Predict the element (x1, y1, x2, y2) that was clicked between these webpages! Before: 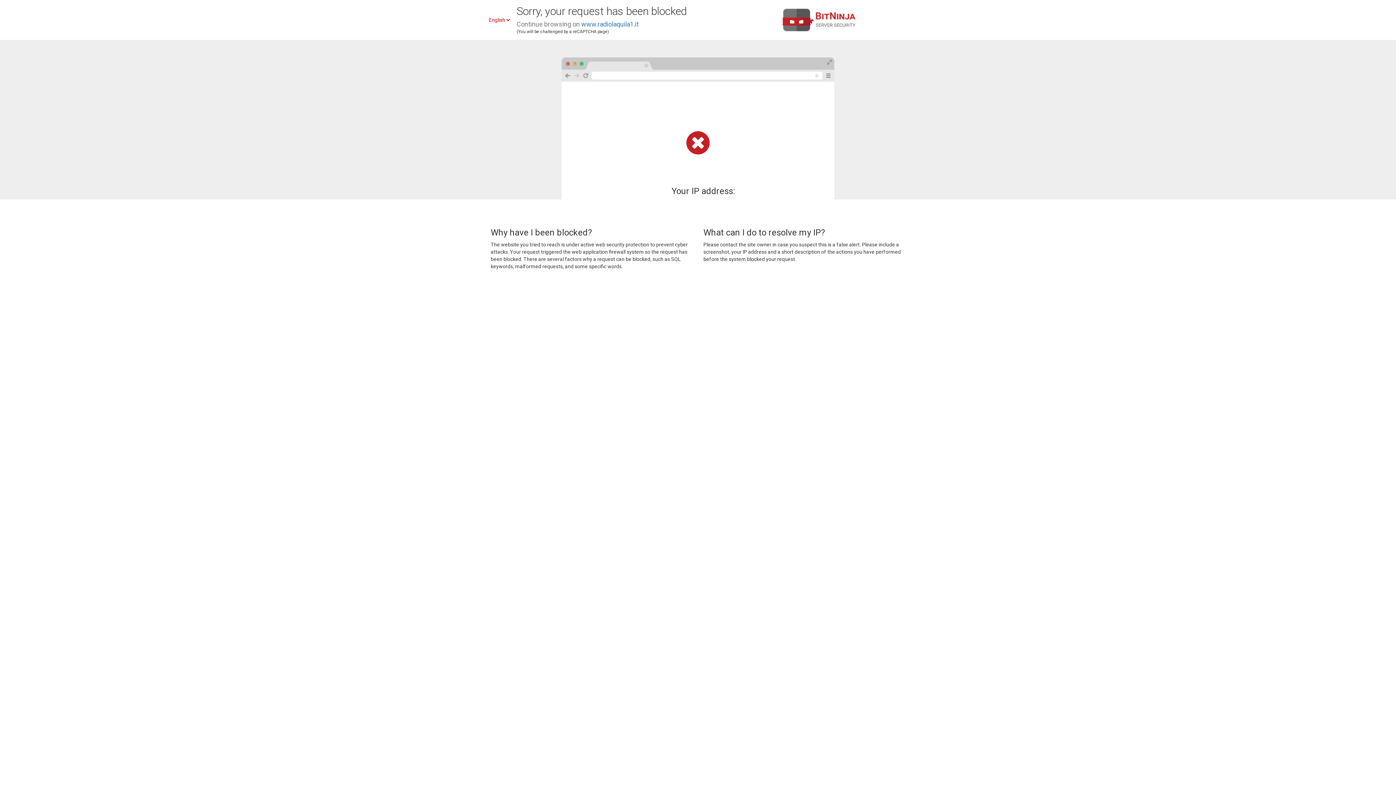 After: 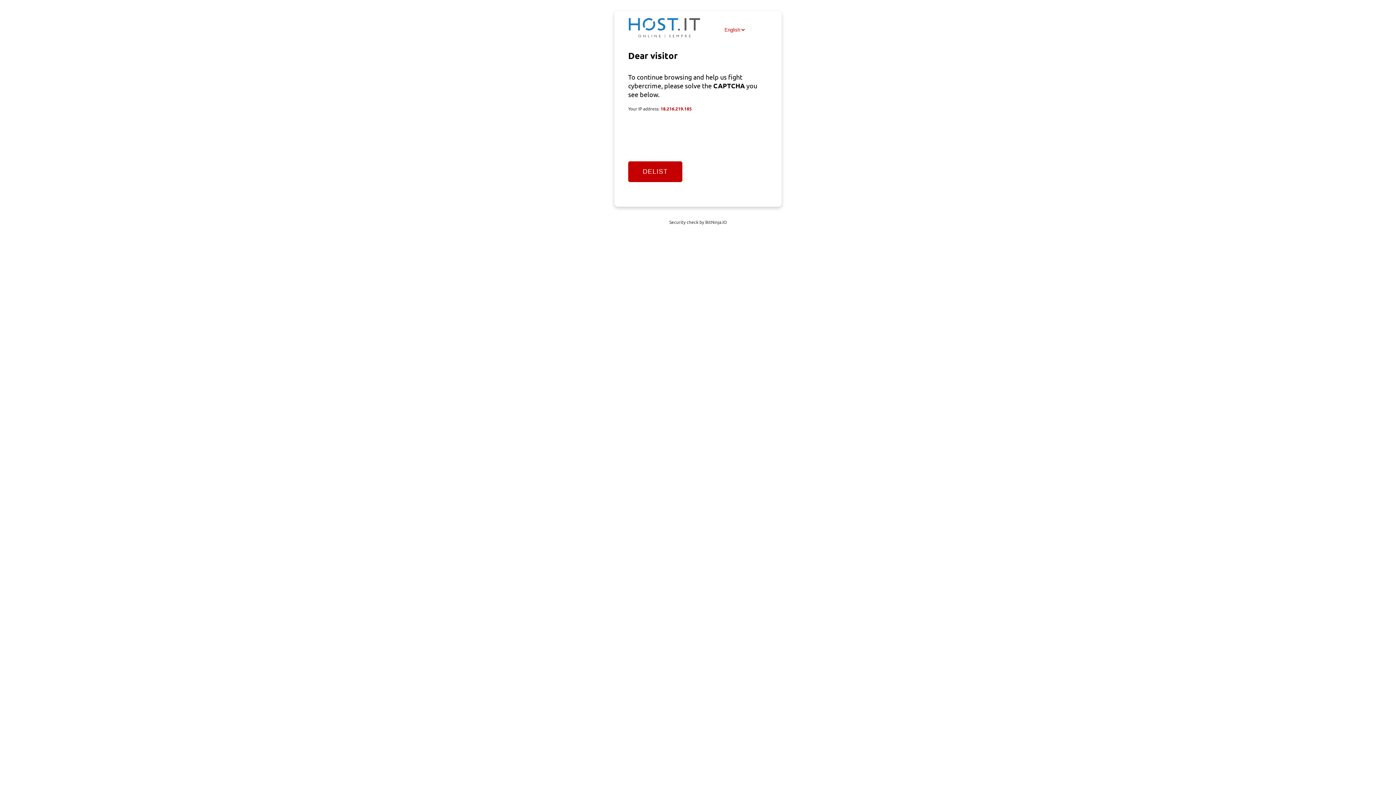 Action: bbox: (581, 20, 638, 28) label: www.radiolaquila1.it